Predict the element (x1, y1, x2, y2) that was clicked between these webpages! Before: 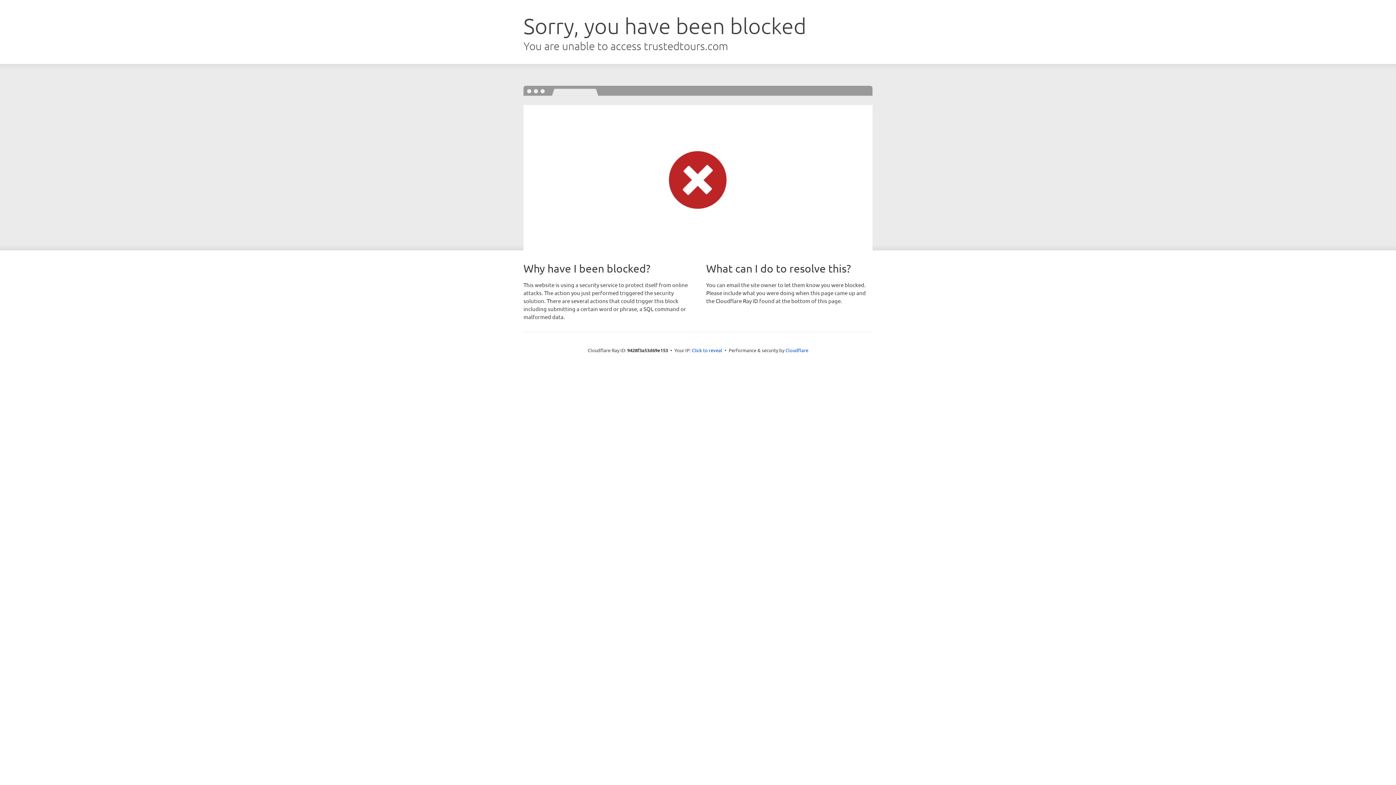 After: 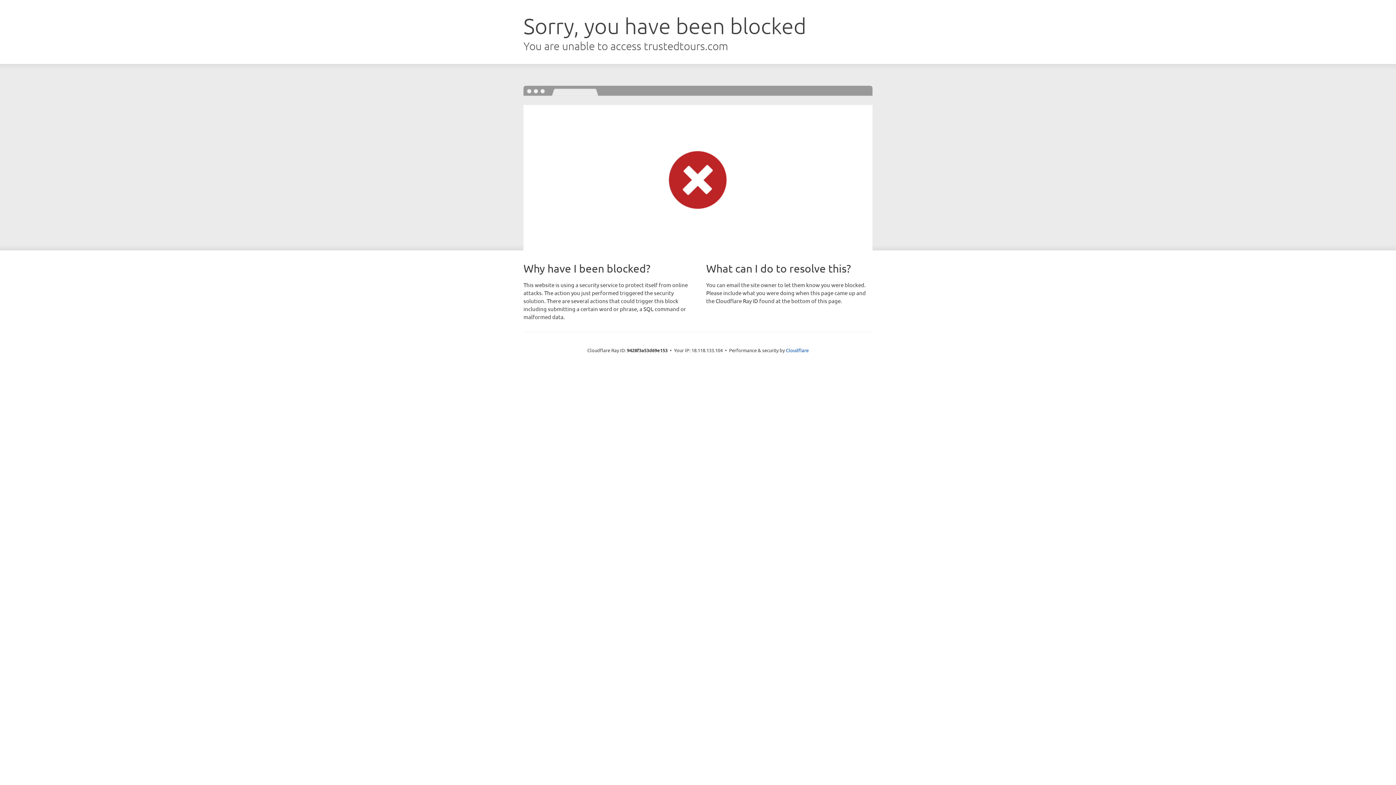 Action: label: Click to reveal bbox: (692, 346, 722, 353)